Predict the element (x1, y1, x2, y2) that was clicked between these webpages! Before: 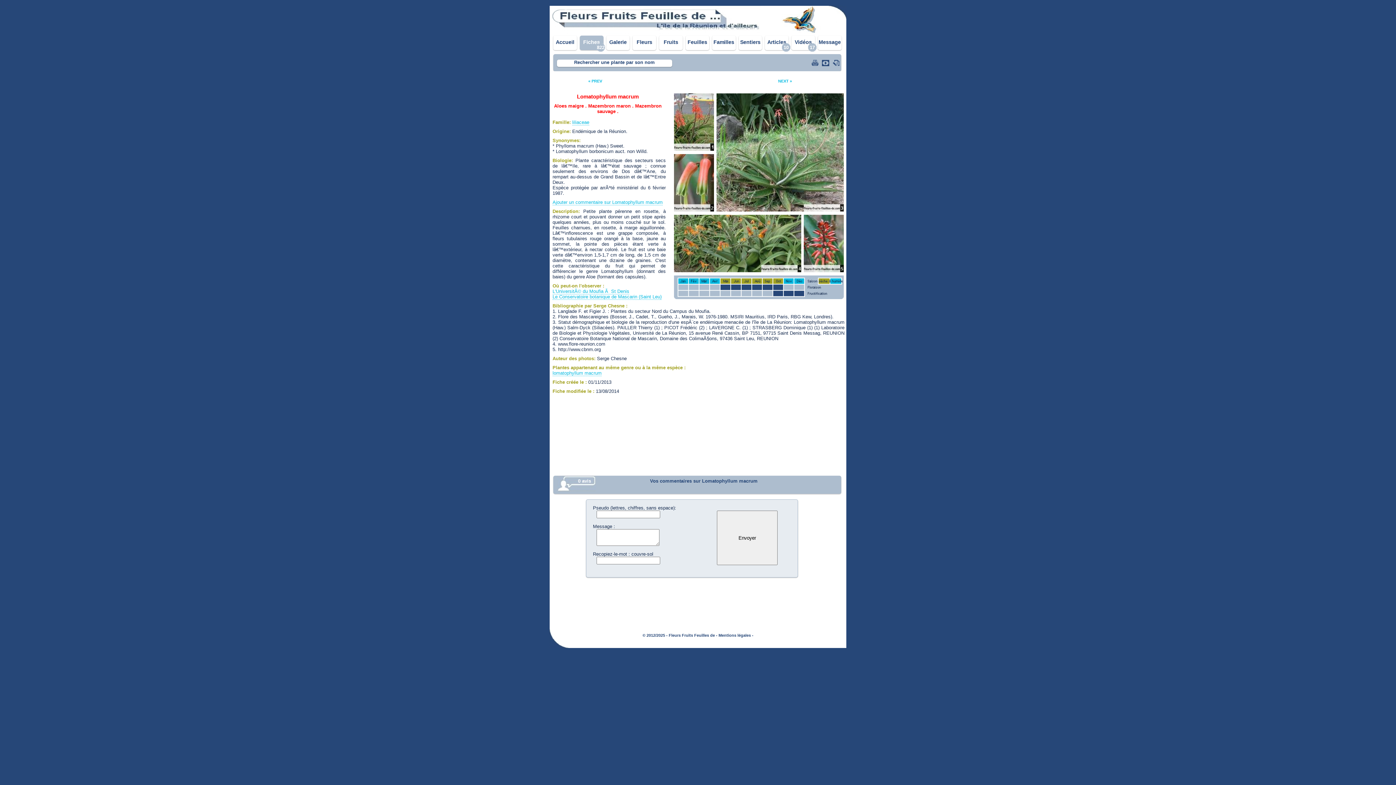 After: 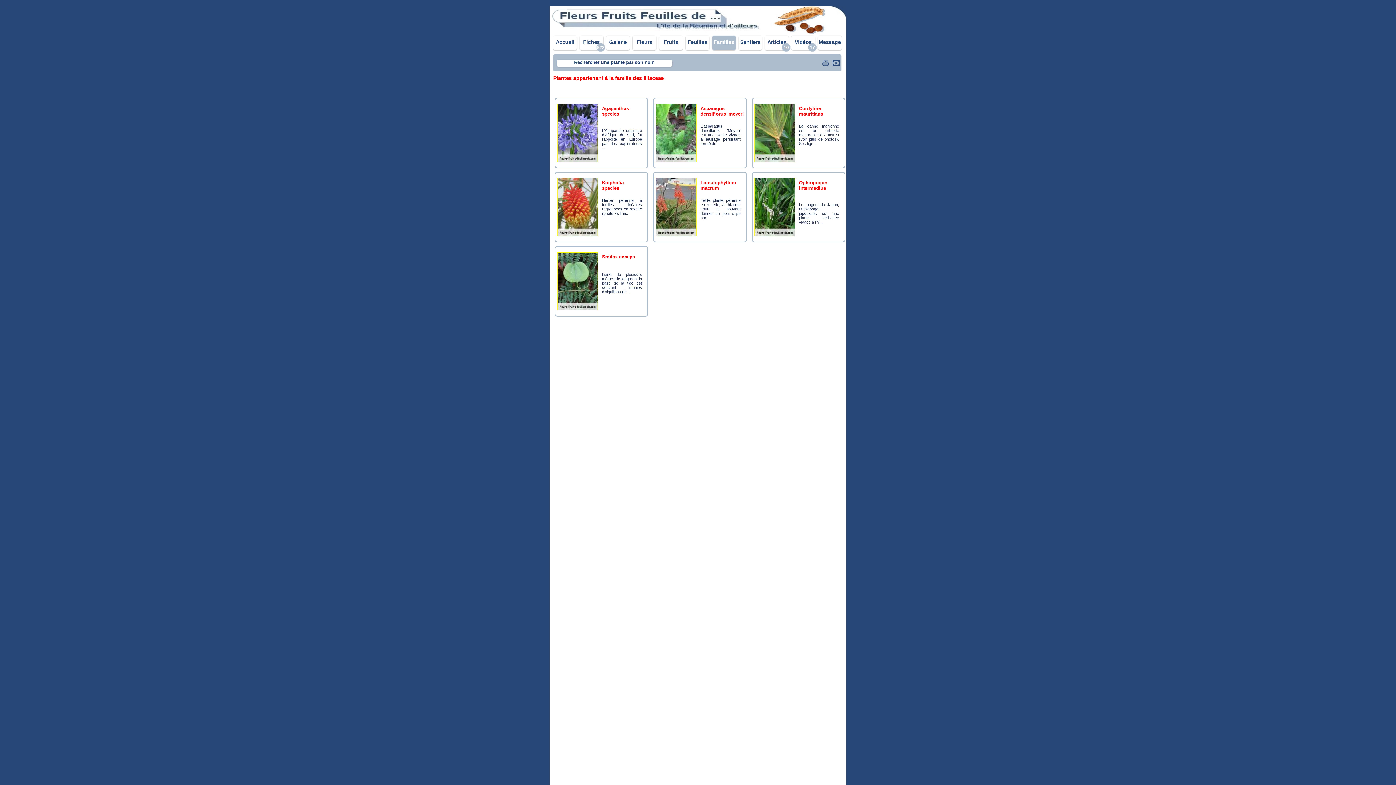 Action: label: liliaceae bbox: (572, 119, 589, 125)